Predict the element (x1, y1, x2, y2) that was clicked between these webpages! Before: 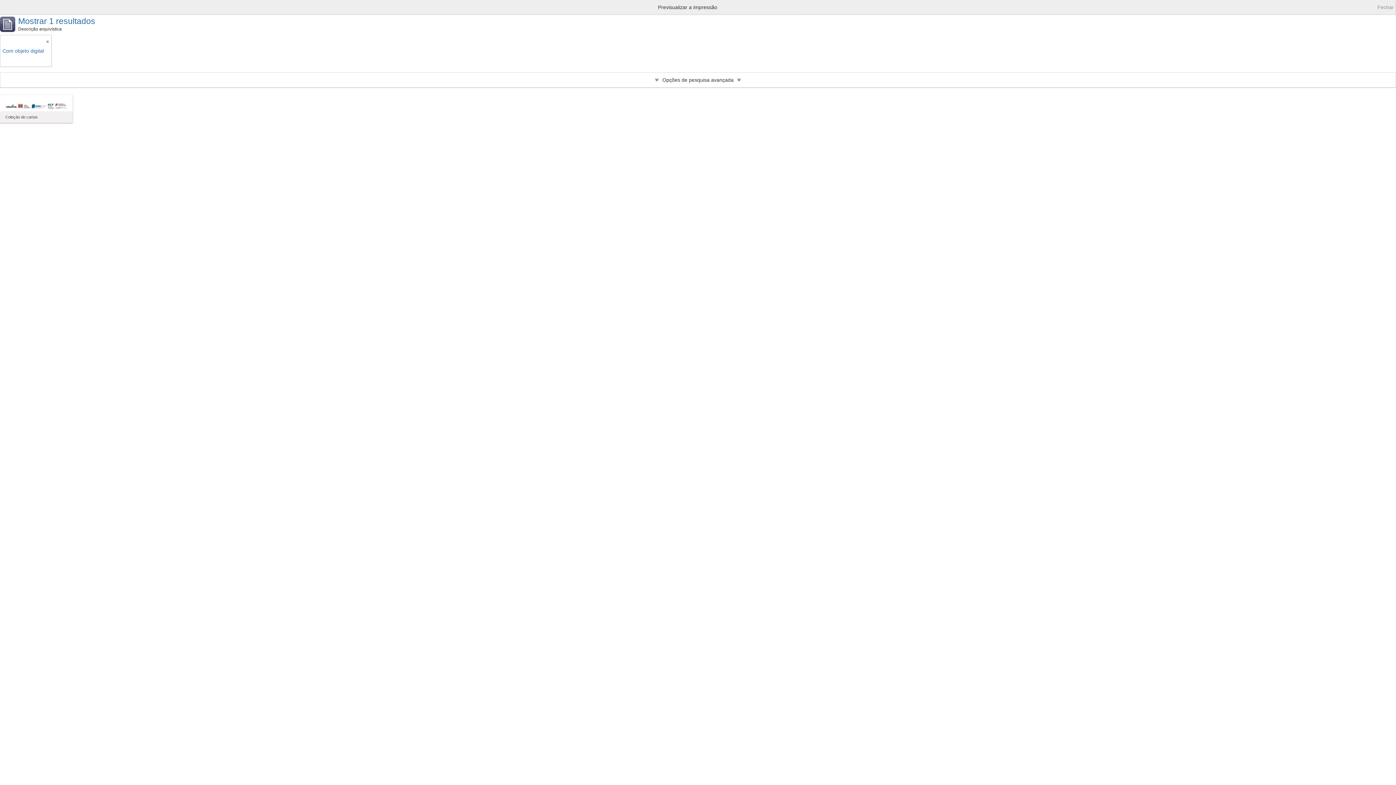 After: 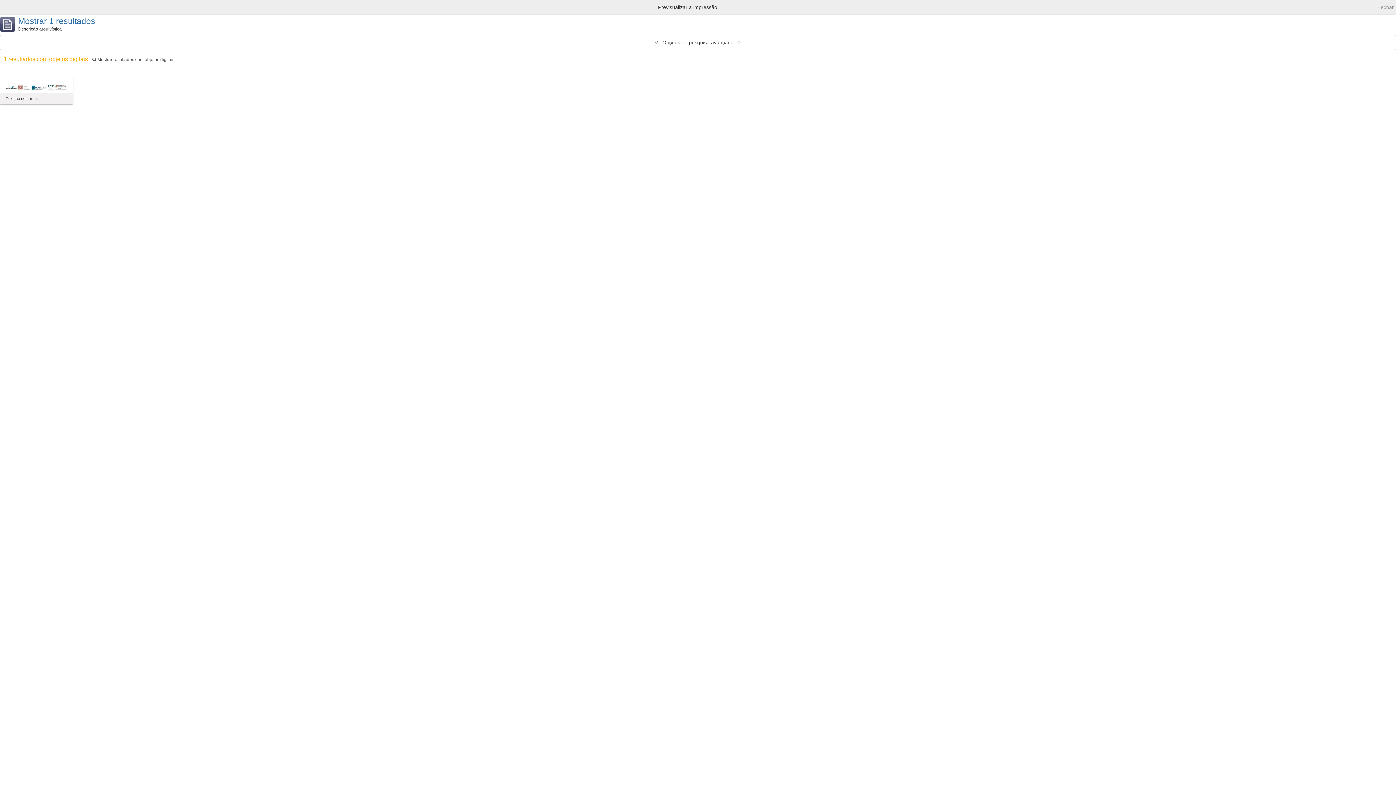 Action: bbox: (46, 36, 49, 47)